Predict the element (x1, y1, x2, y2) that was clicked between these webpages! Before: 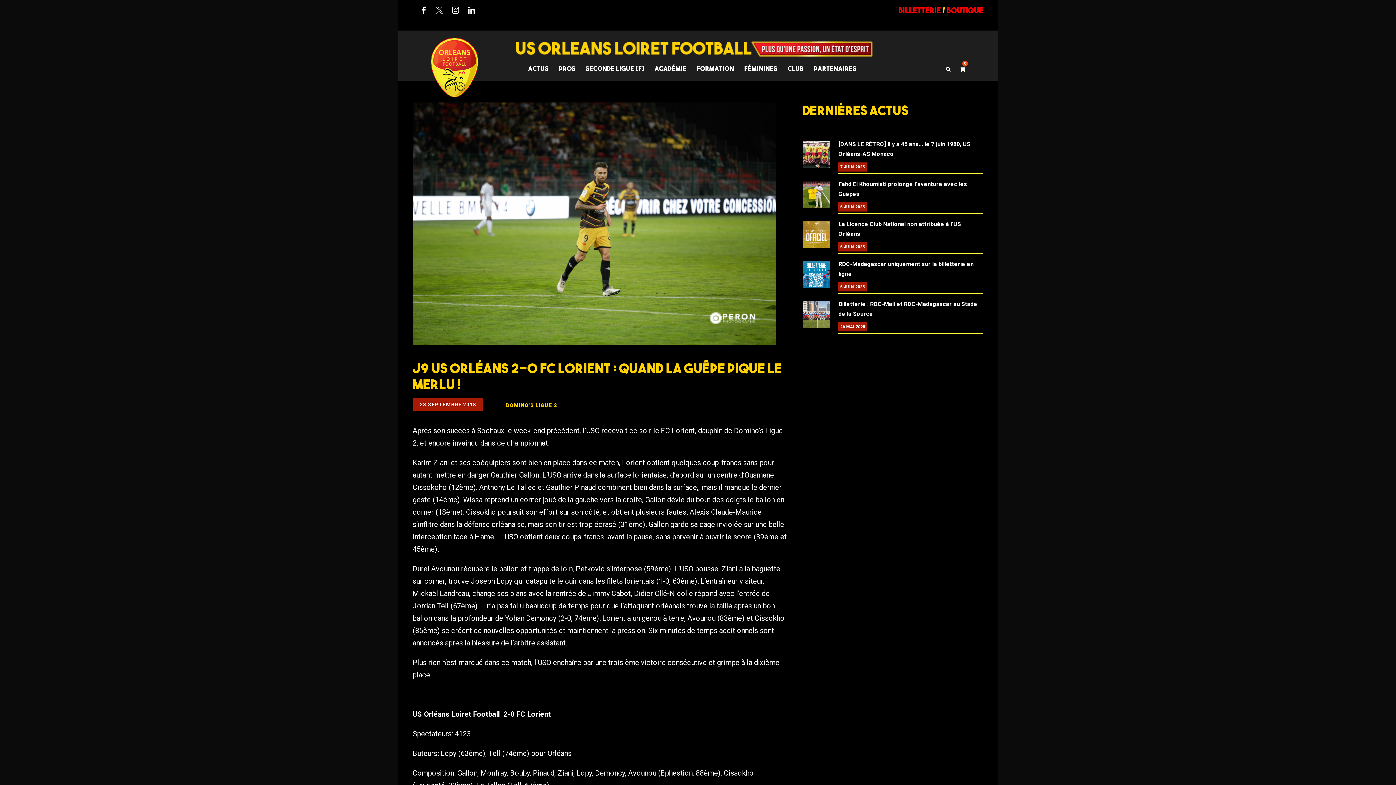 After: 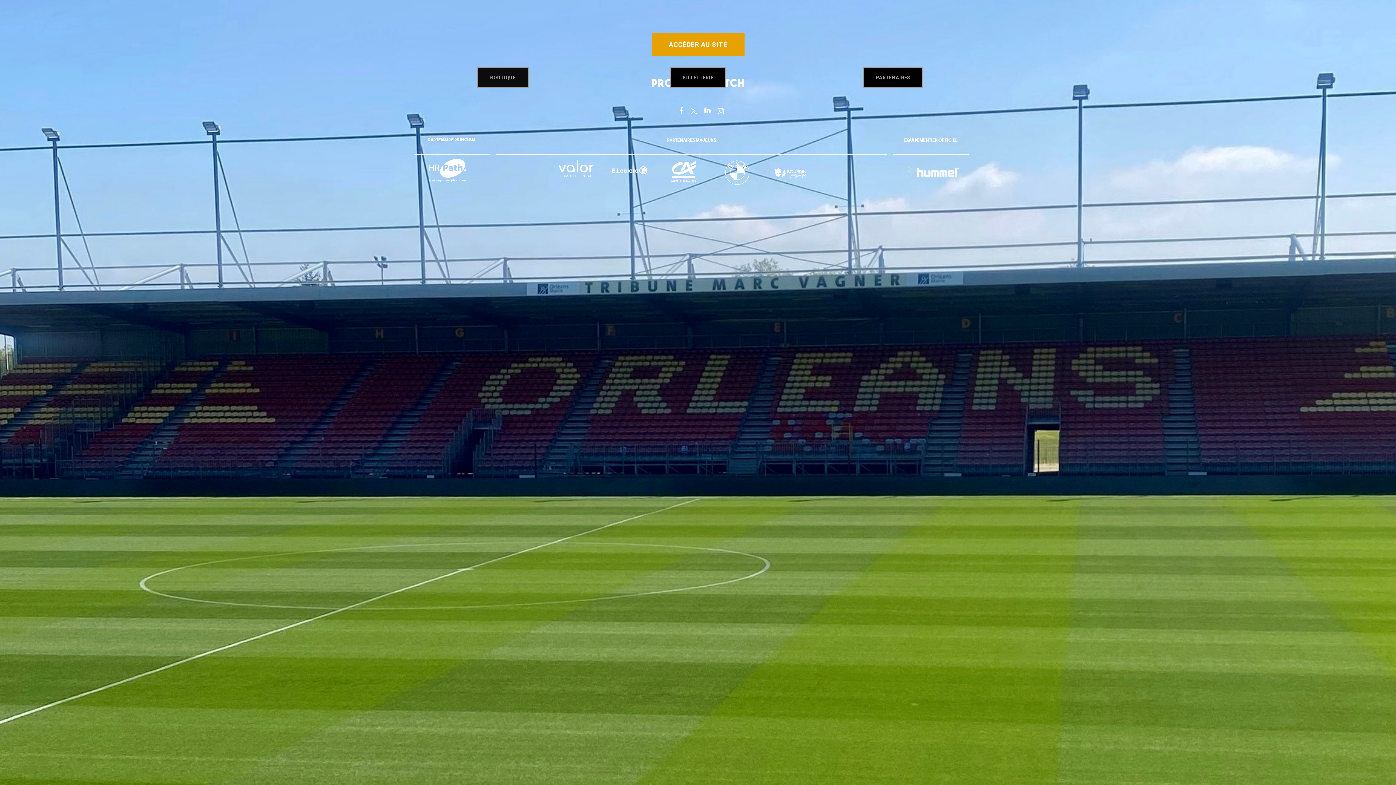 Action: bbox: (430, 62, 478, 71)